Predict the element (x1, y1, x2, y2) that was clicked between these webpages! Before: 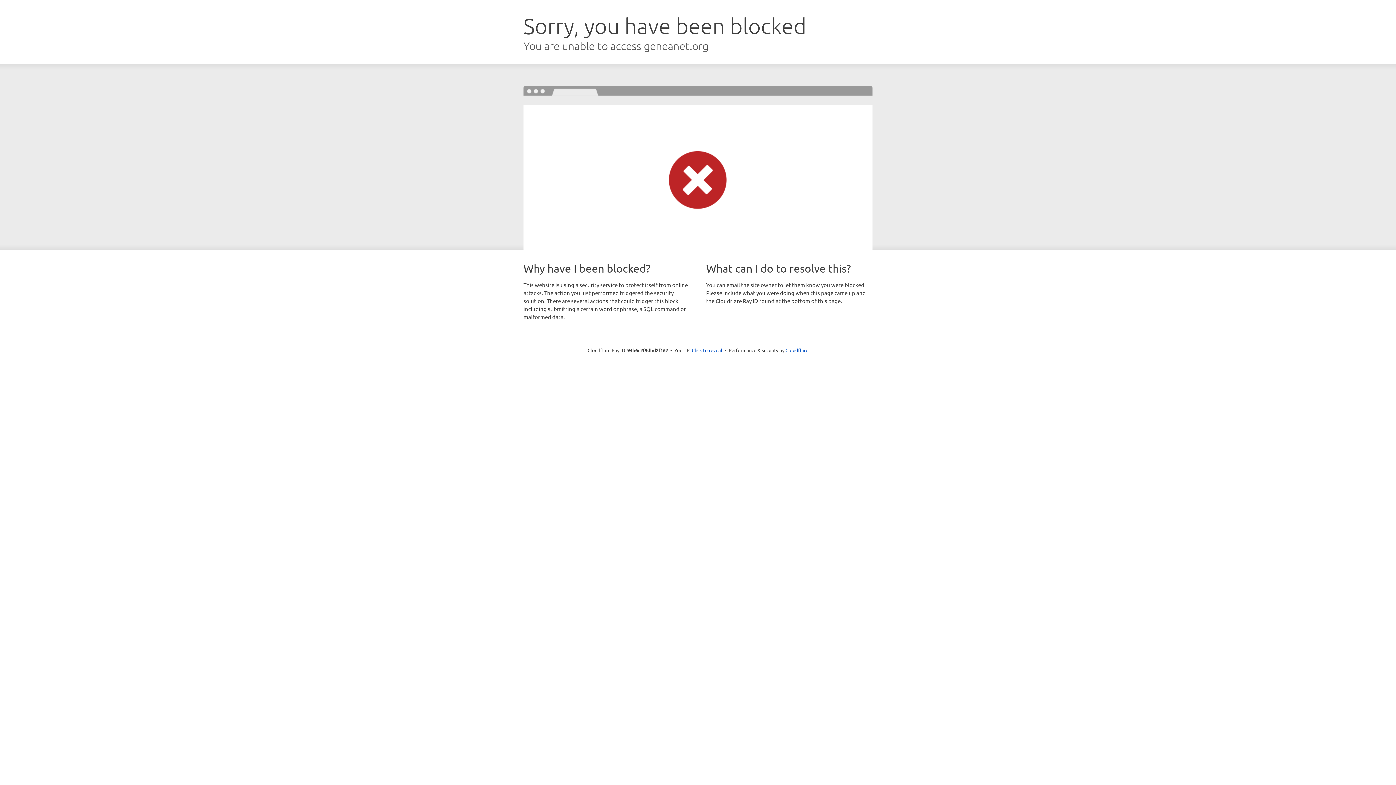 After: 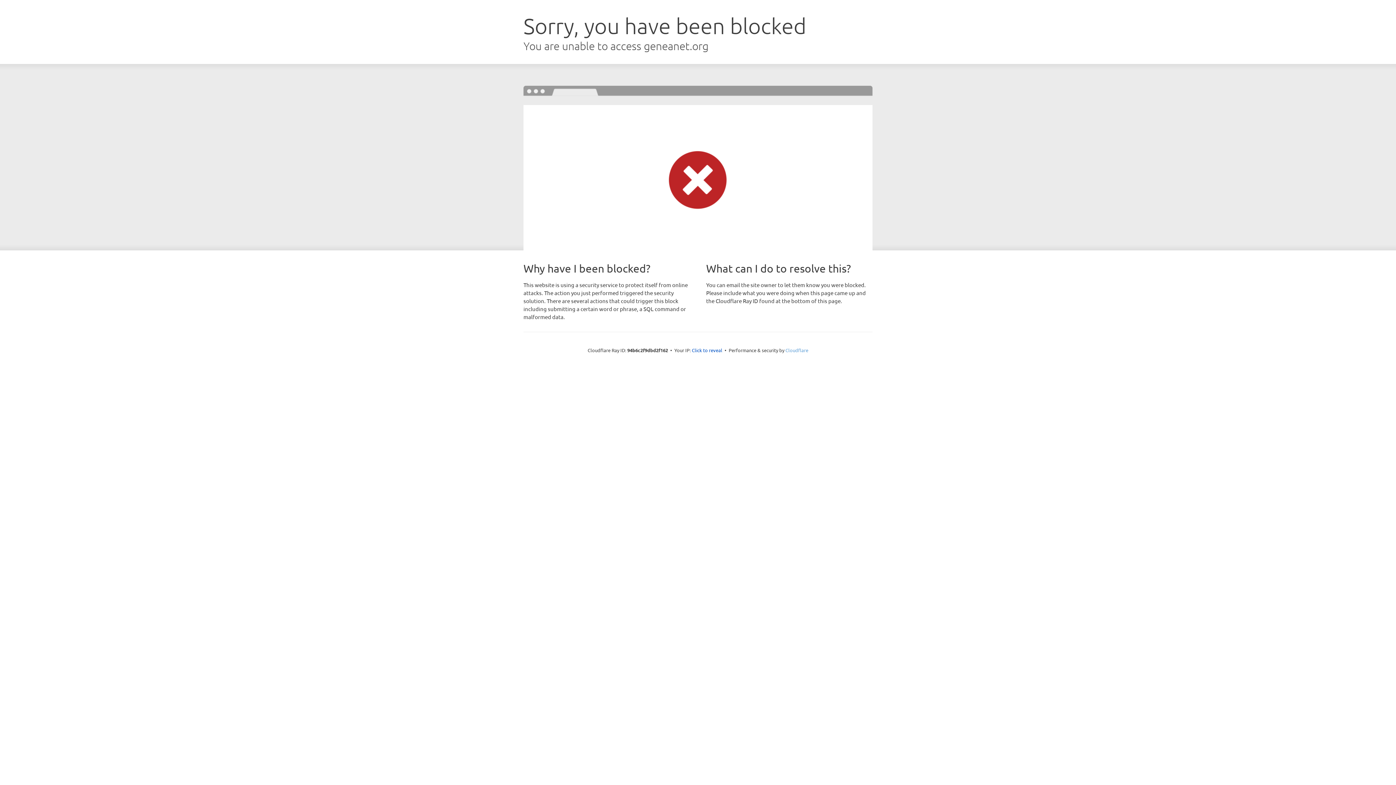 Action: bbox: (785, 347, 808, 353) label: Cloudflare